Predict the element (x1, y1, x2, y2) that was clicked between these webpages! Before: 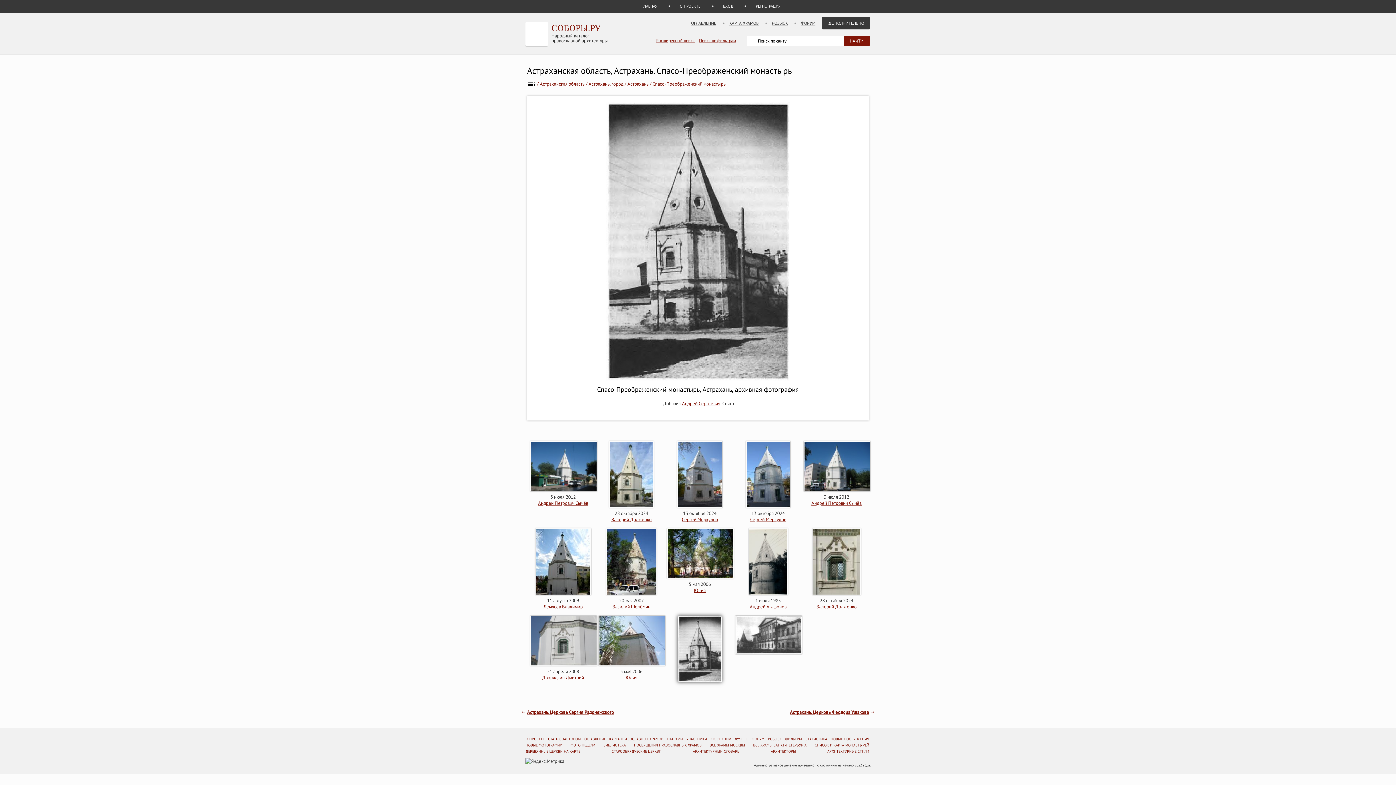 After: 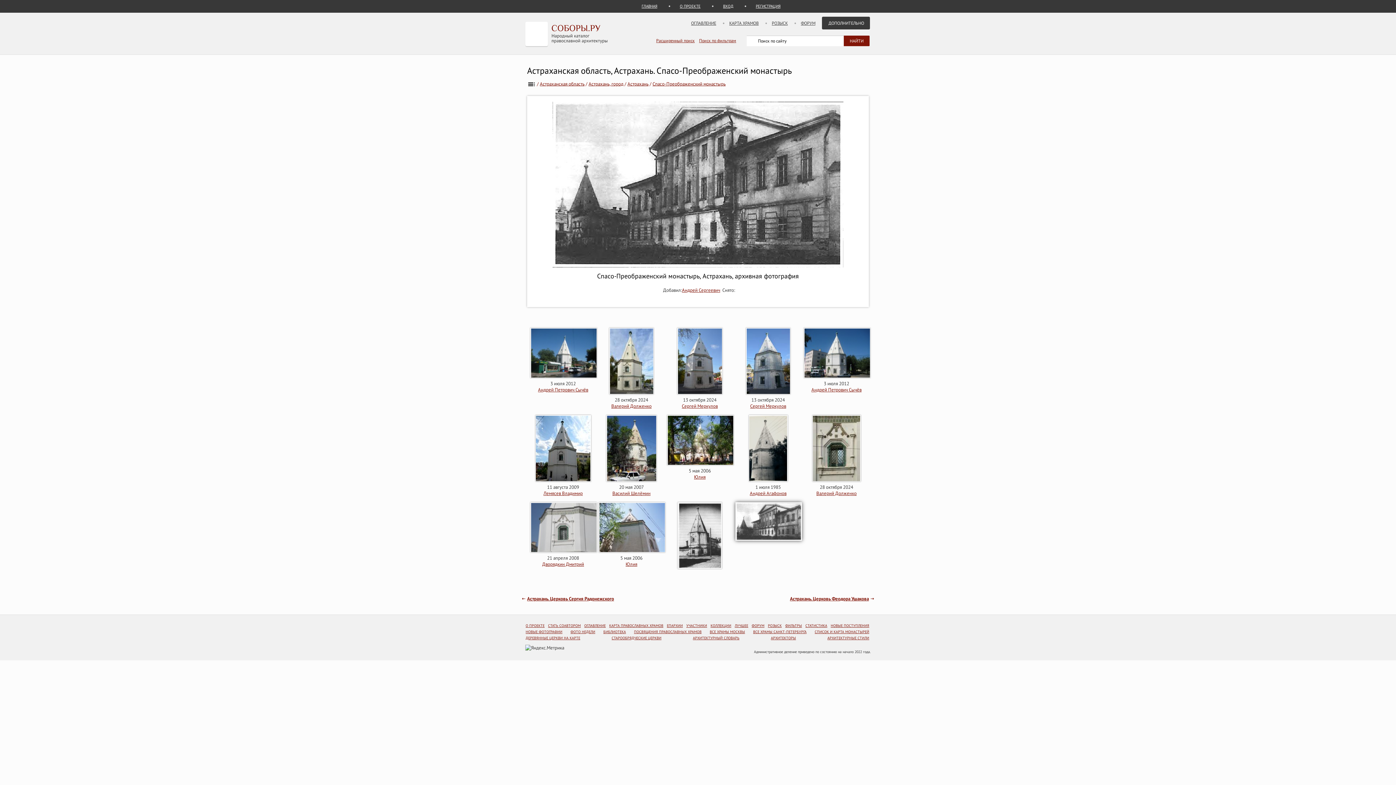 Action: bbox: (735, 650, 802, 657)